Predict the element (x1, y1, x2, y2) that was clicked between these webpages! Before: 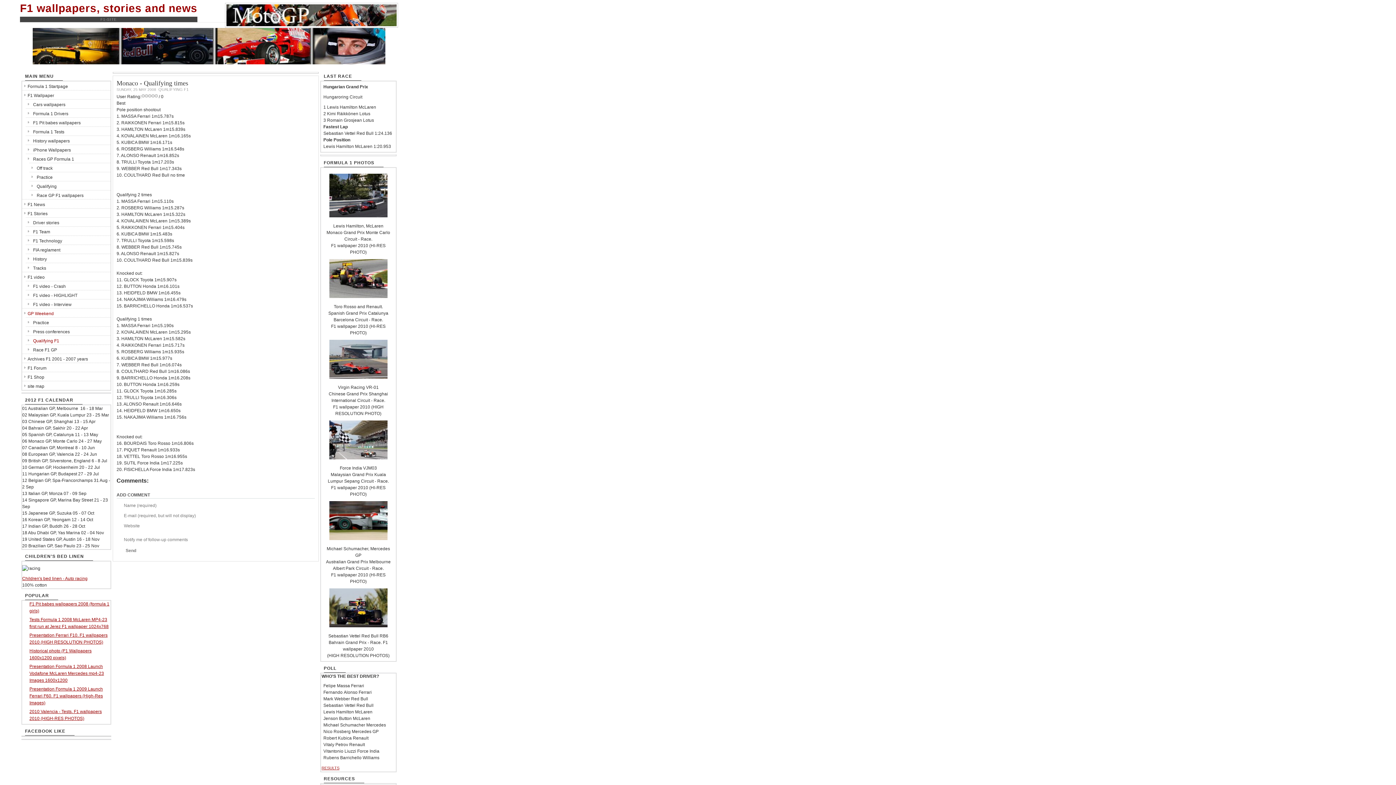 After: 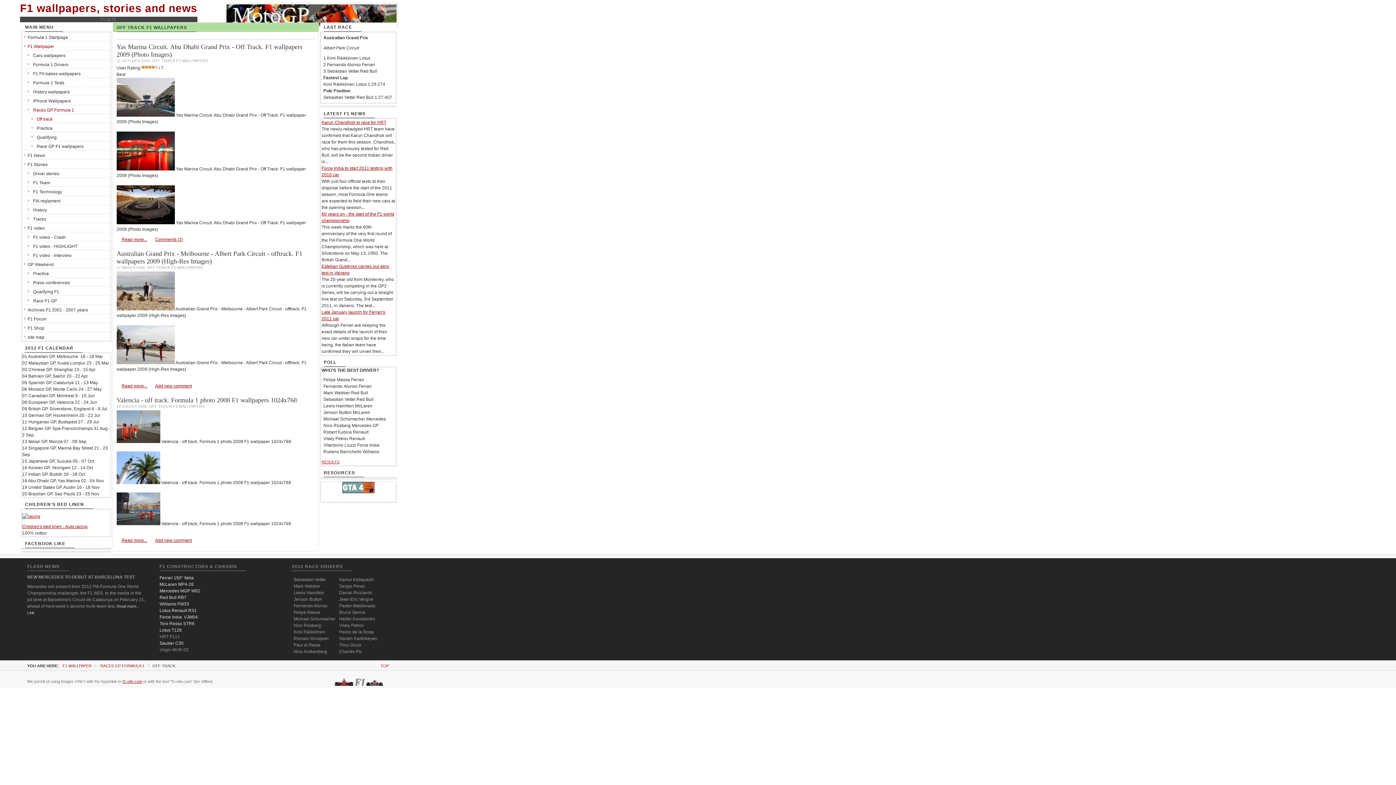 Action: label: Off track bbox: (29, 163, 110, 172)